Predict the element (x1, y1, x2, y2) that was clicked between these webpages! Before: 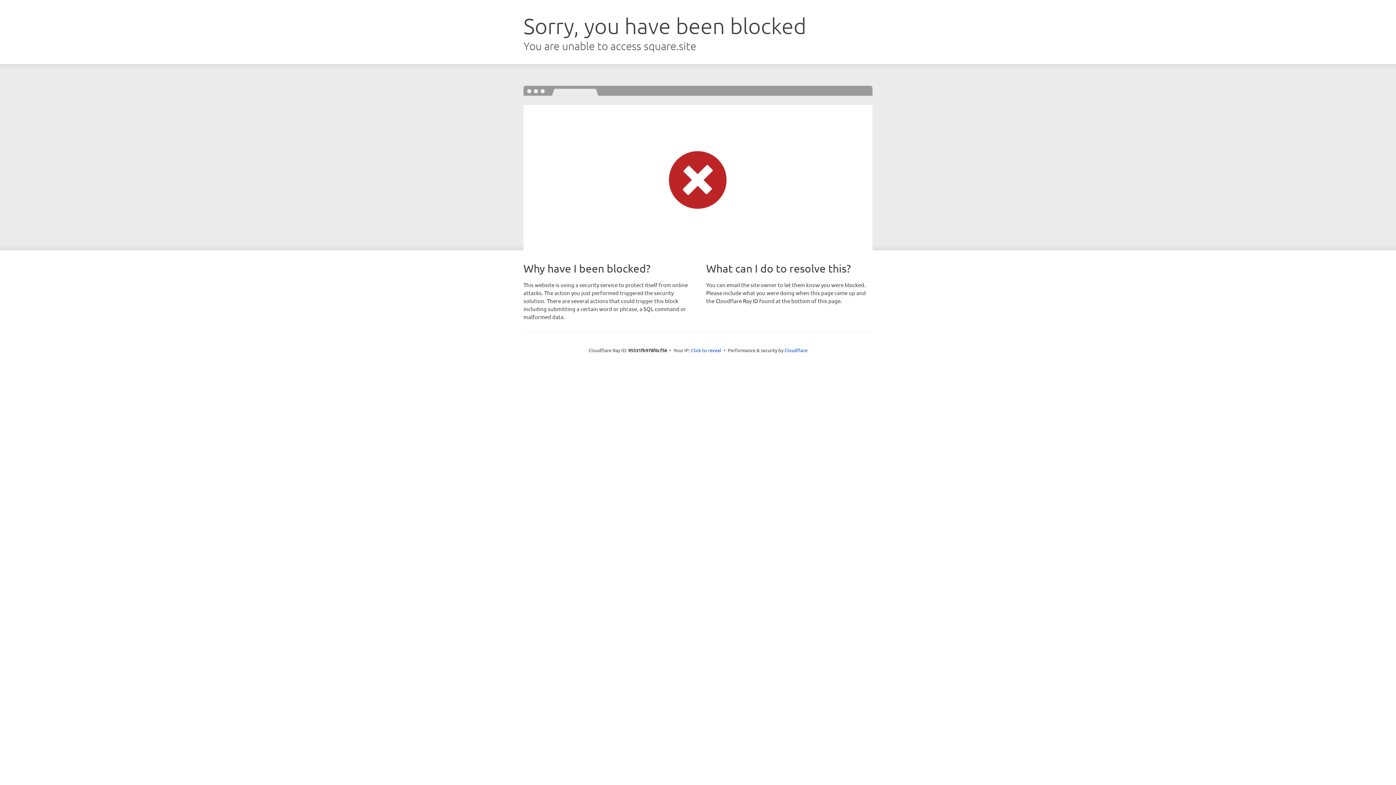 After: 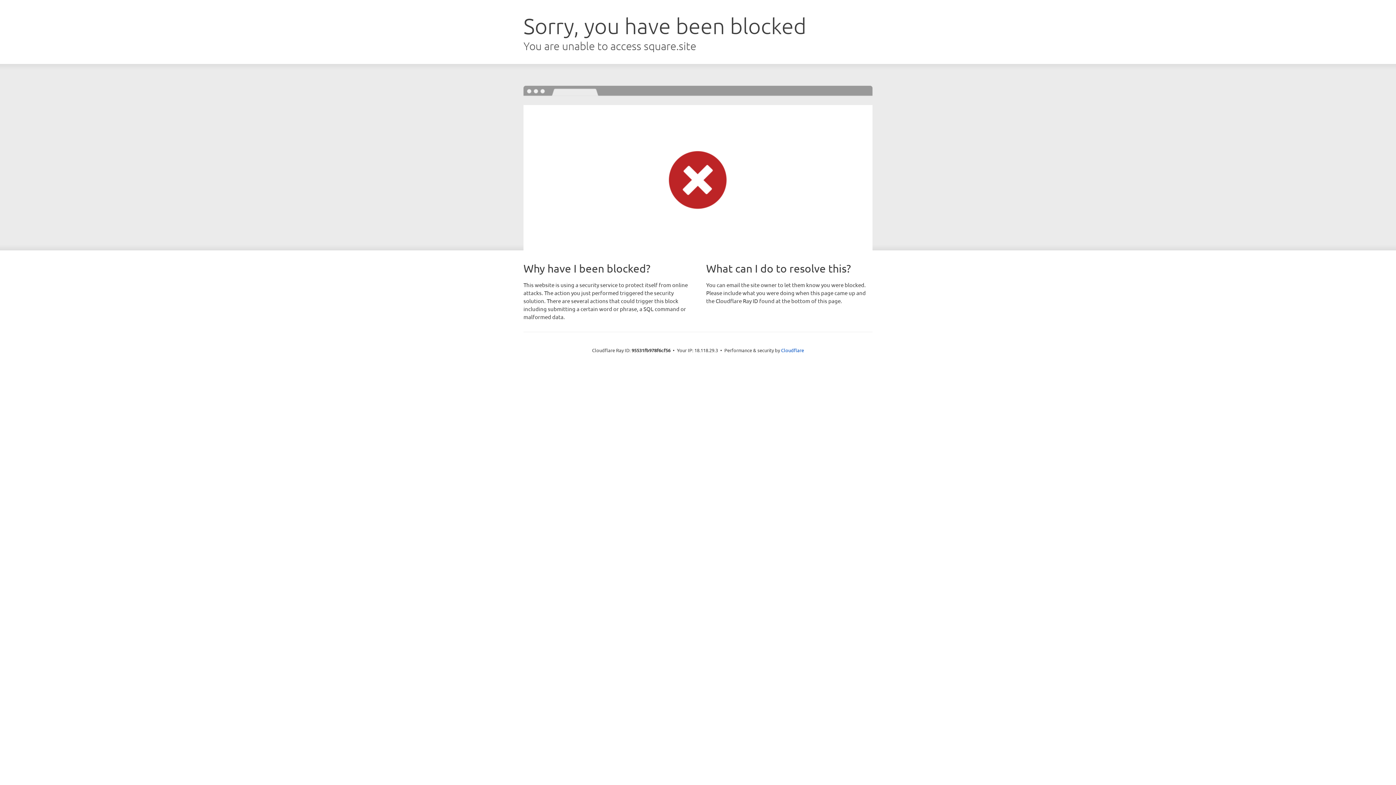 Action: label: Click to reveal bbox: (691, 346, 721, 353)